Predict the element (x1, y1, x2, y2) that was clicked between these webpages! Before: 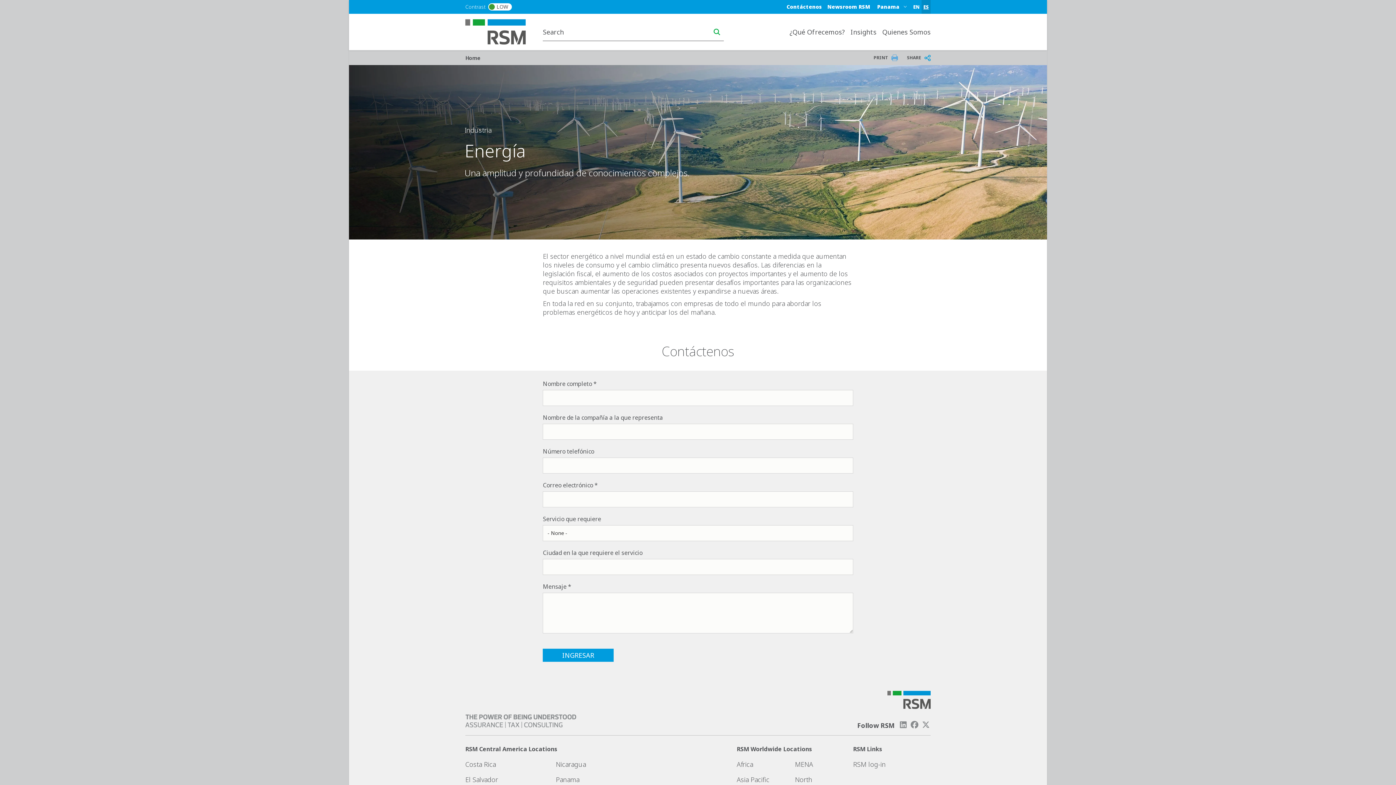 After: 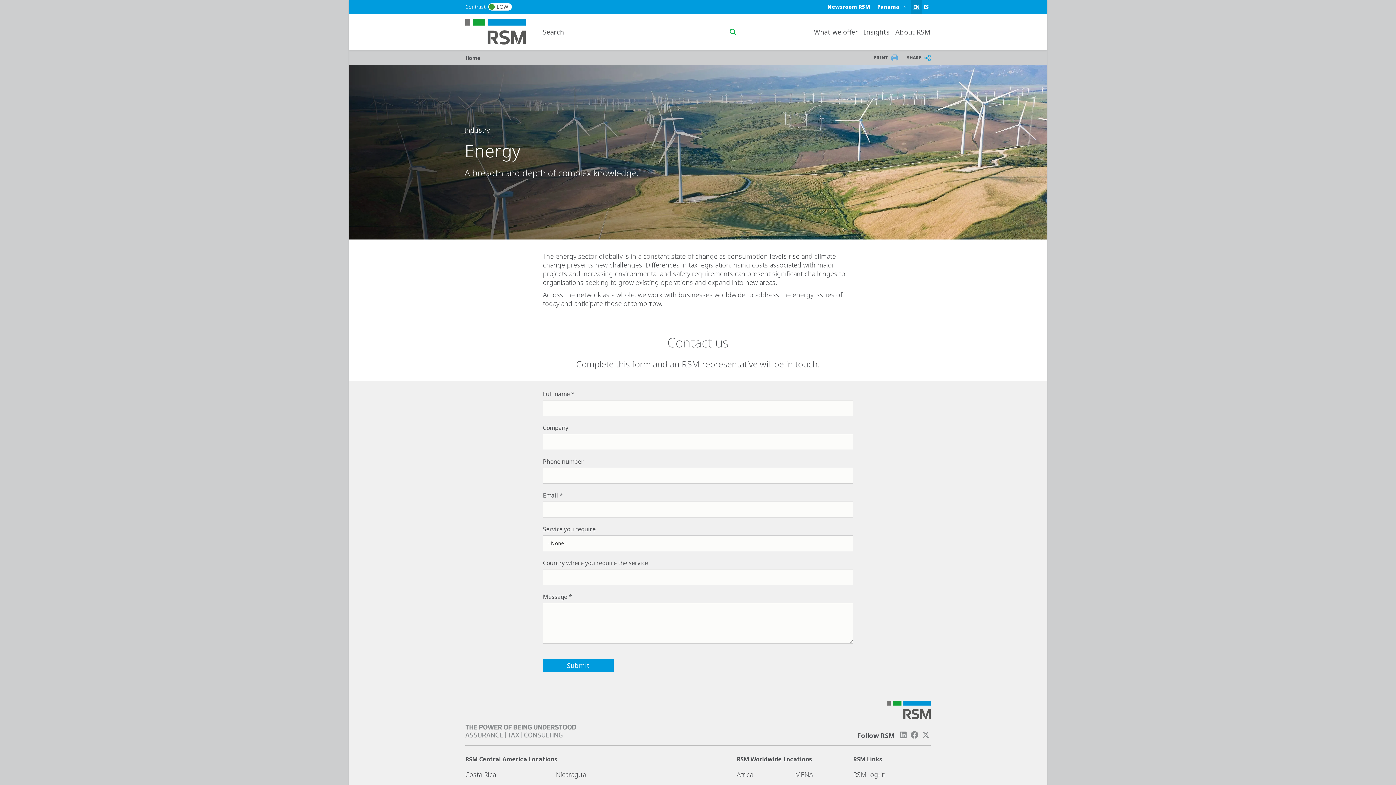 Action: bbox: (913, 3, 919, 10) label: EN